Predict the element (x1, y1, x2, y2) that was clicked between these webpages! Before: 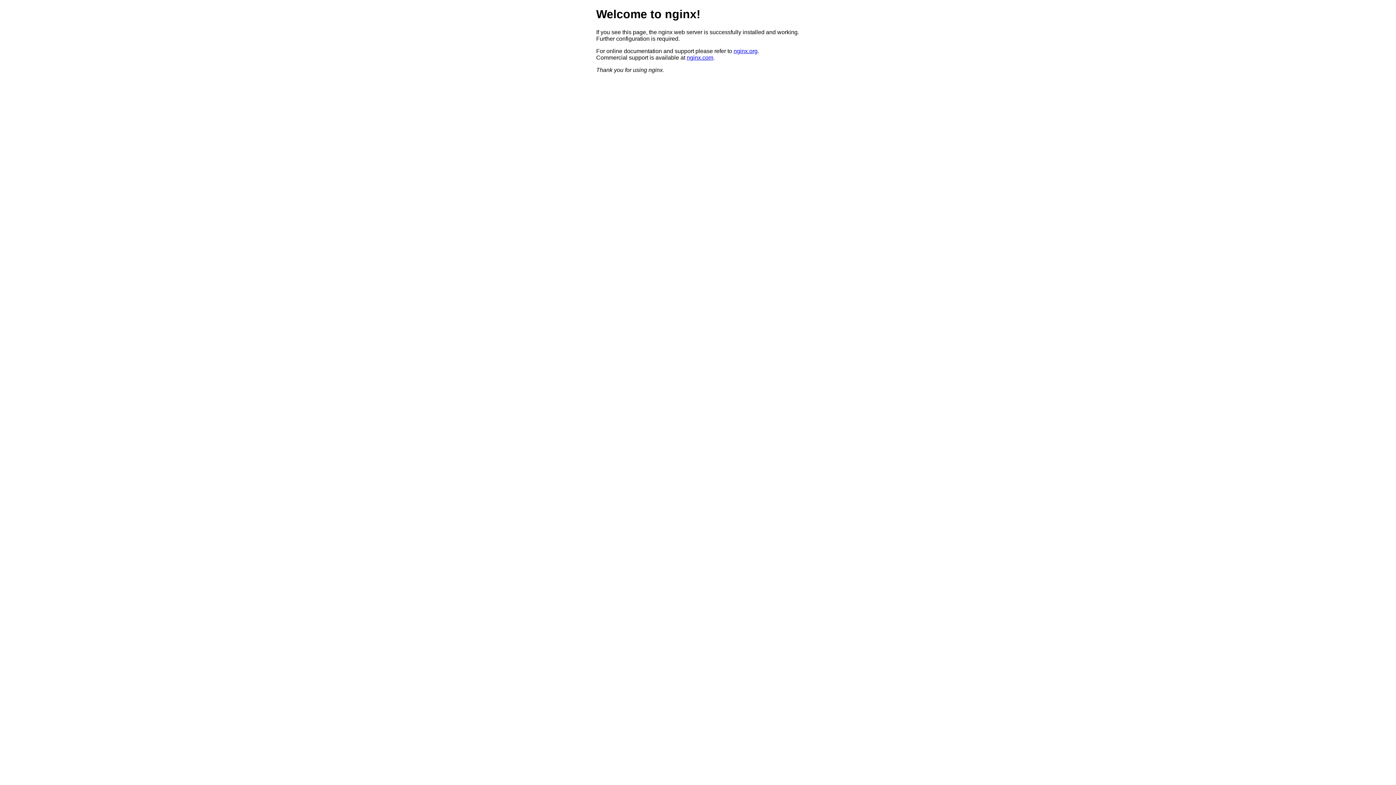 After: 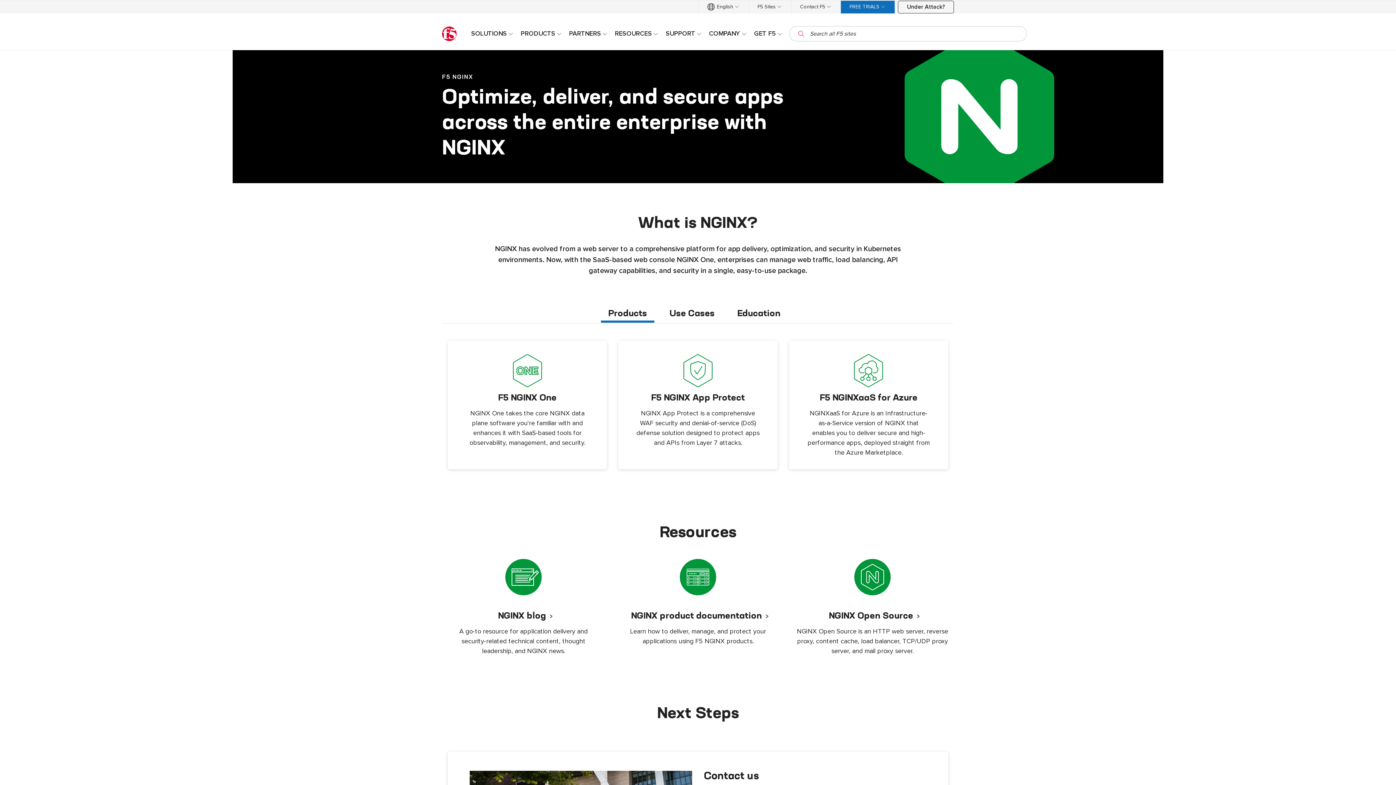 Action: label: nginx.com bbox: (686, 54, 713, 60)